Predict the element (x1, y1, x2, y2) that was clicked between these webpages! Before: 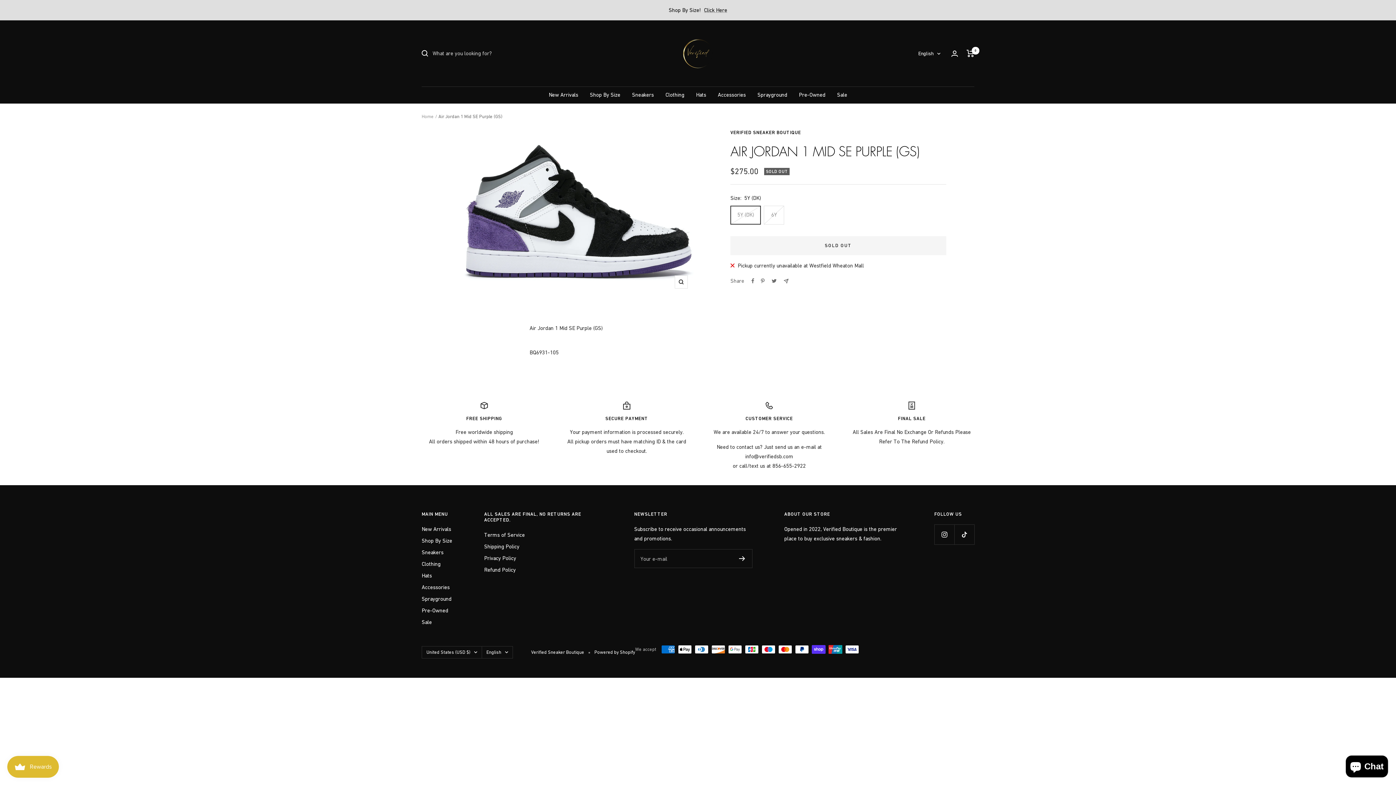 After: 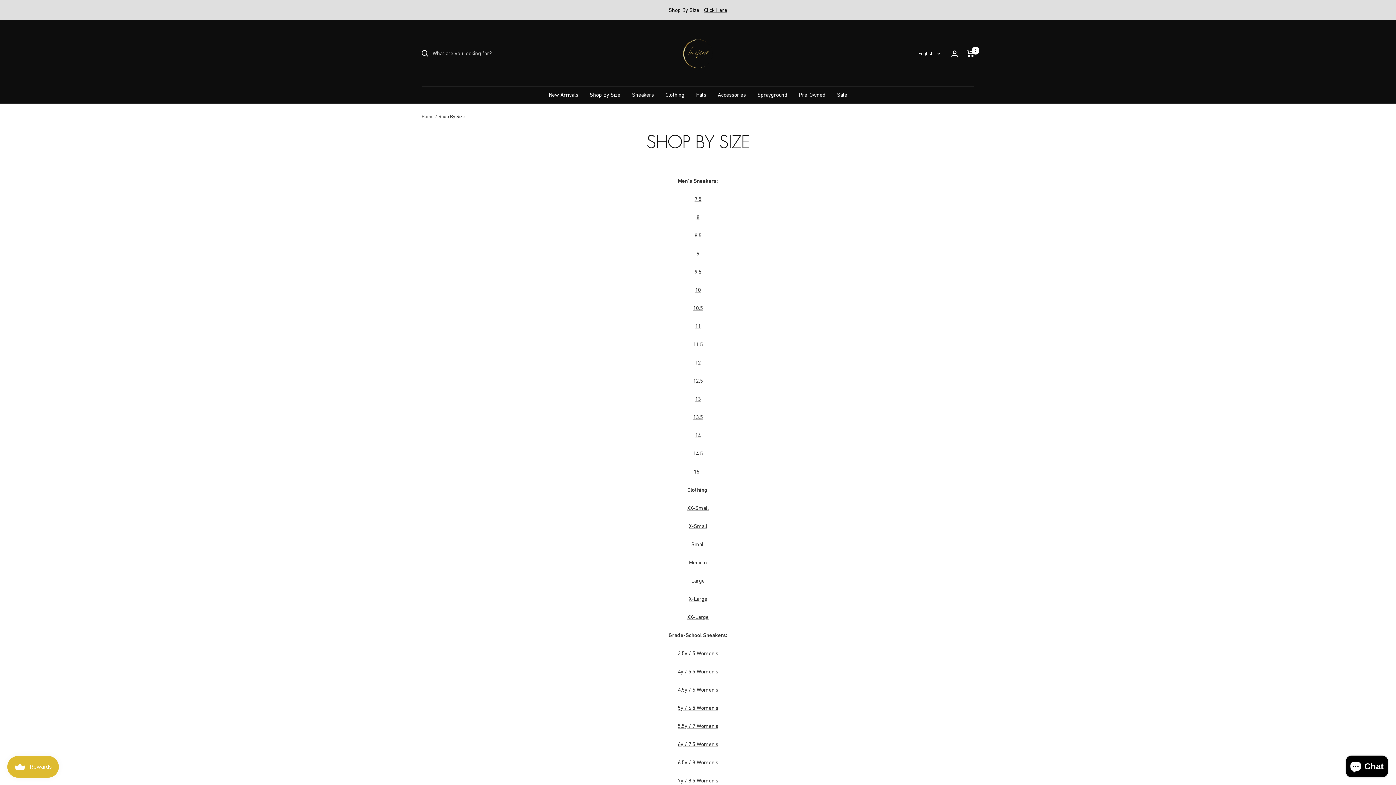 Action: label: Shop By Size bbox: (421, 536, 452, 545)